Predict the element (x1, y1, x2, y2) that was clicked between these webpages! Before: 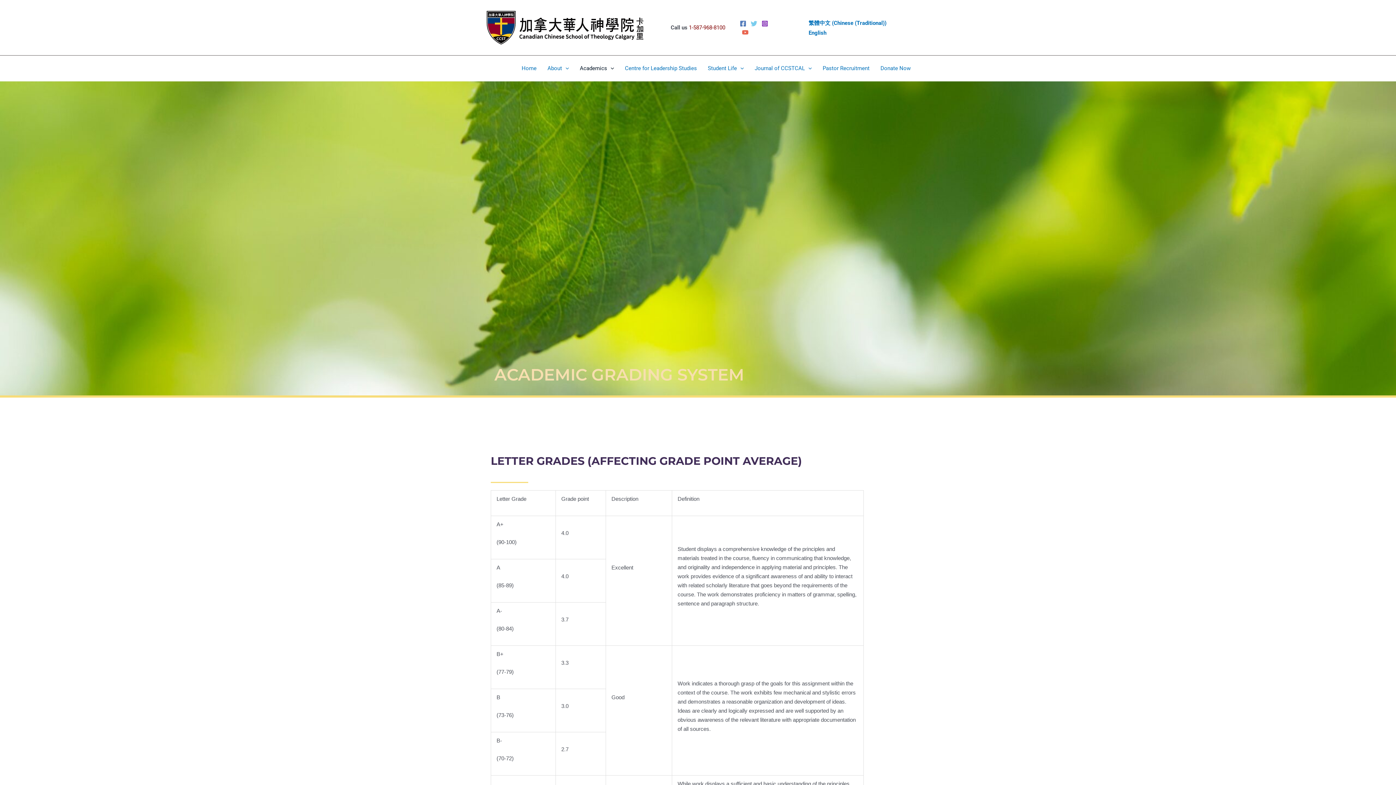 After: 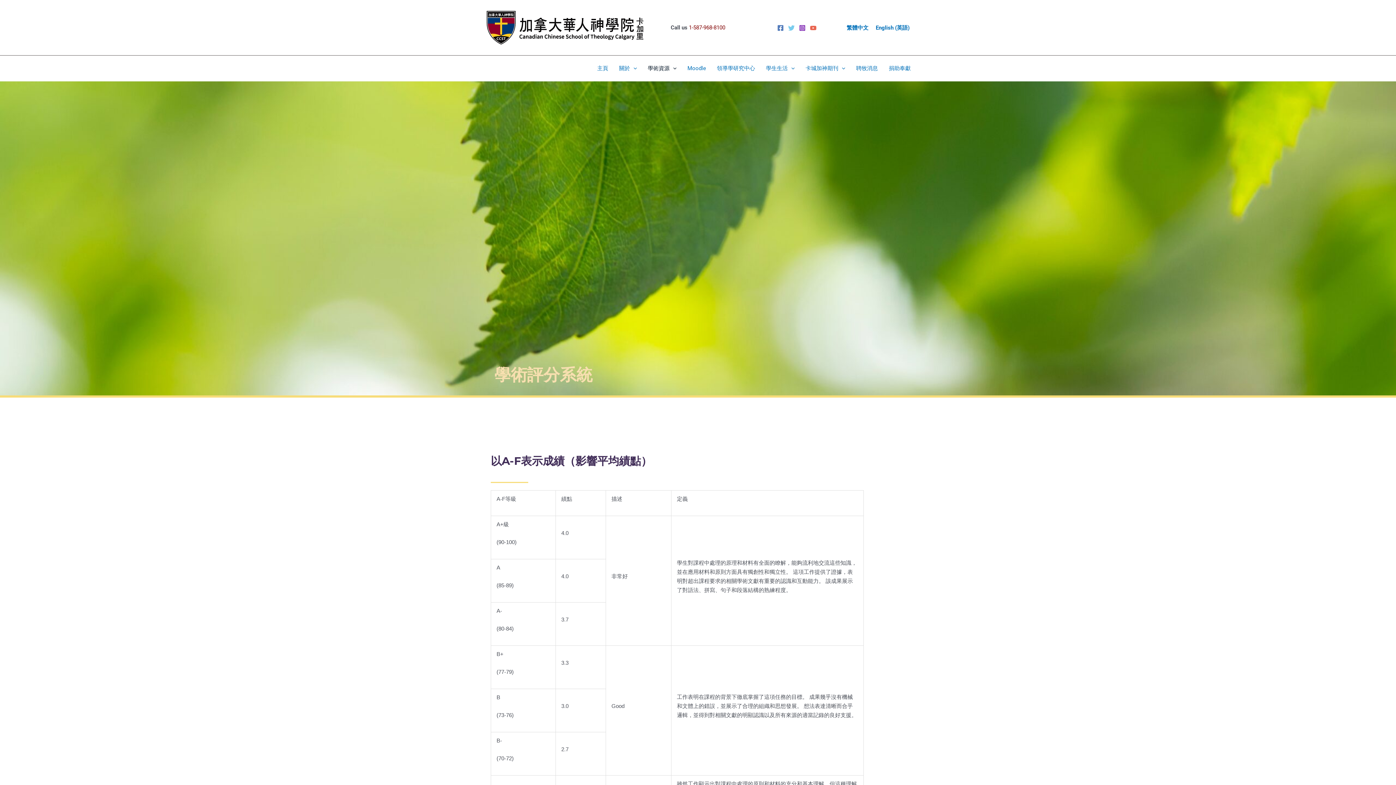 Action: label: 繁體中文 (Chinese (Traditional)) bbox: (805, 18, 890, 28)